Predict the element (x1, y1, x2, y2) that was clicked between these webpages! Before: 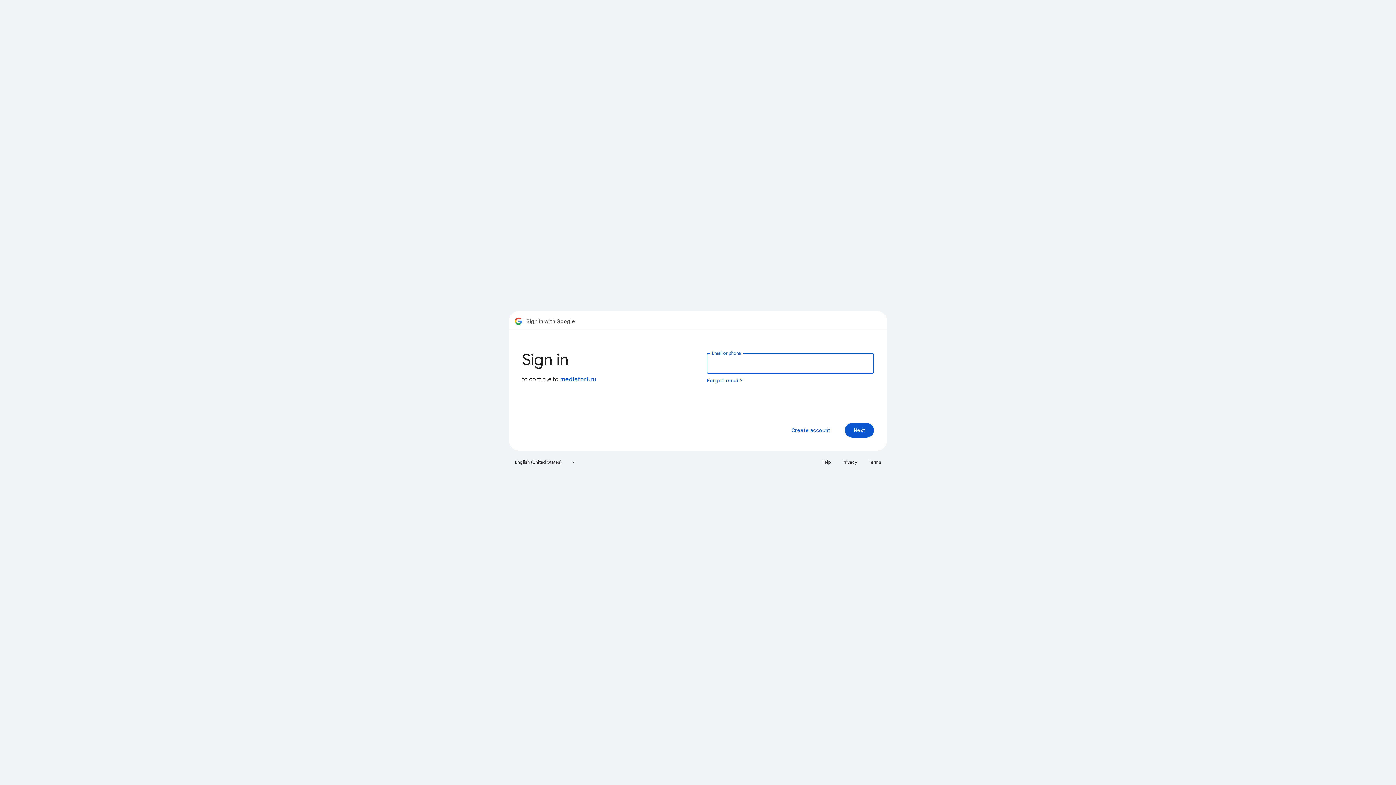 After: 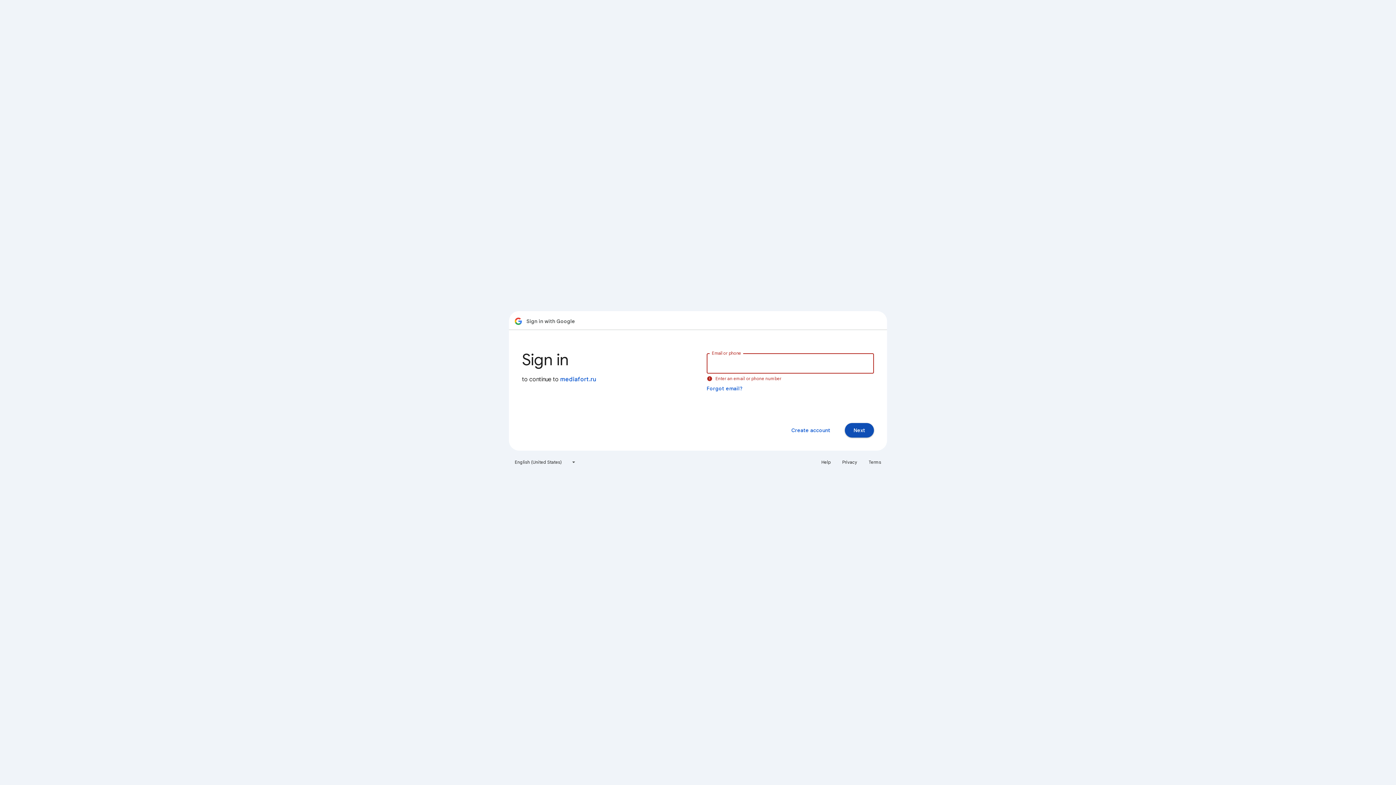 Action: bbox: (845, 423, 874, 437) label: Next